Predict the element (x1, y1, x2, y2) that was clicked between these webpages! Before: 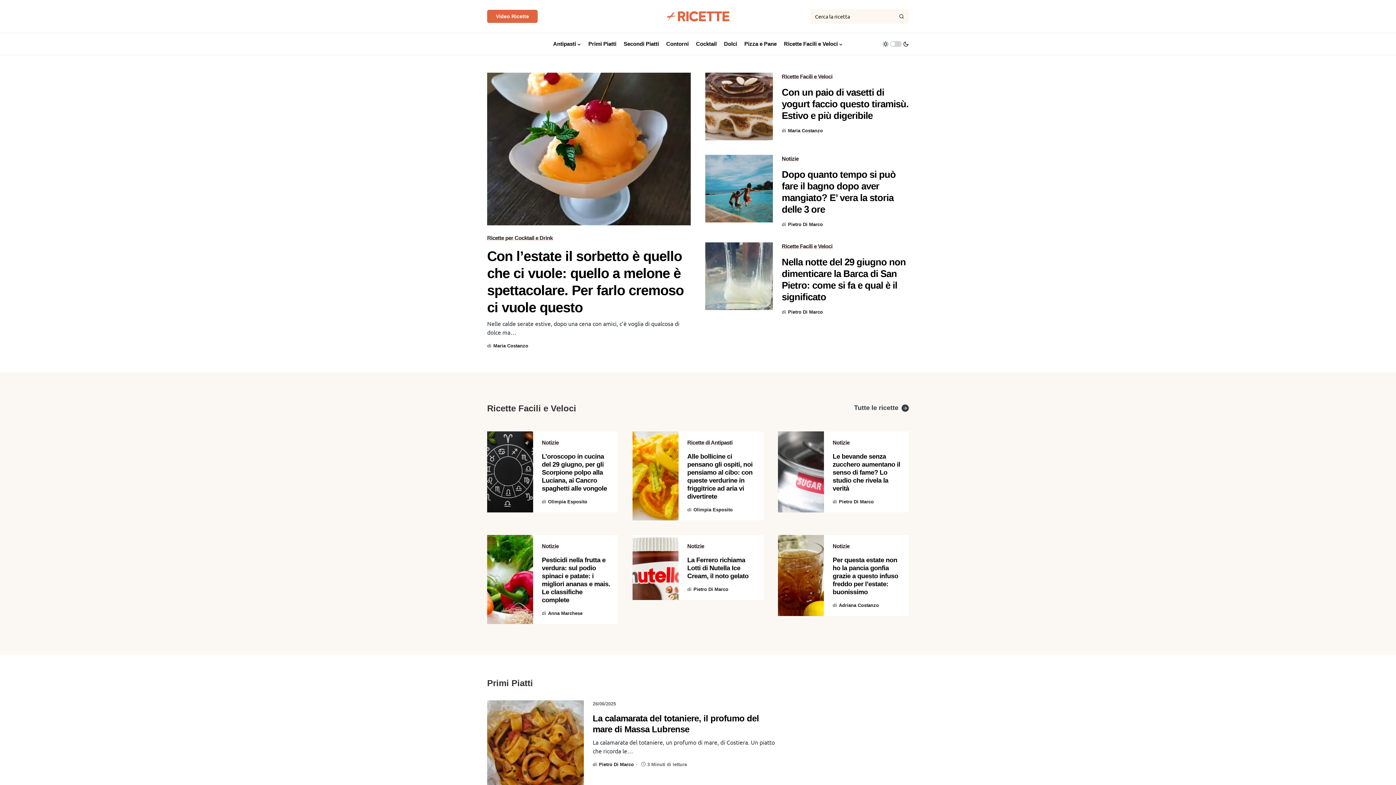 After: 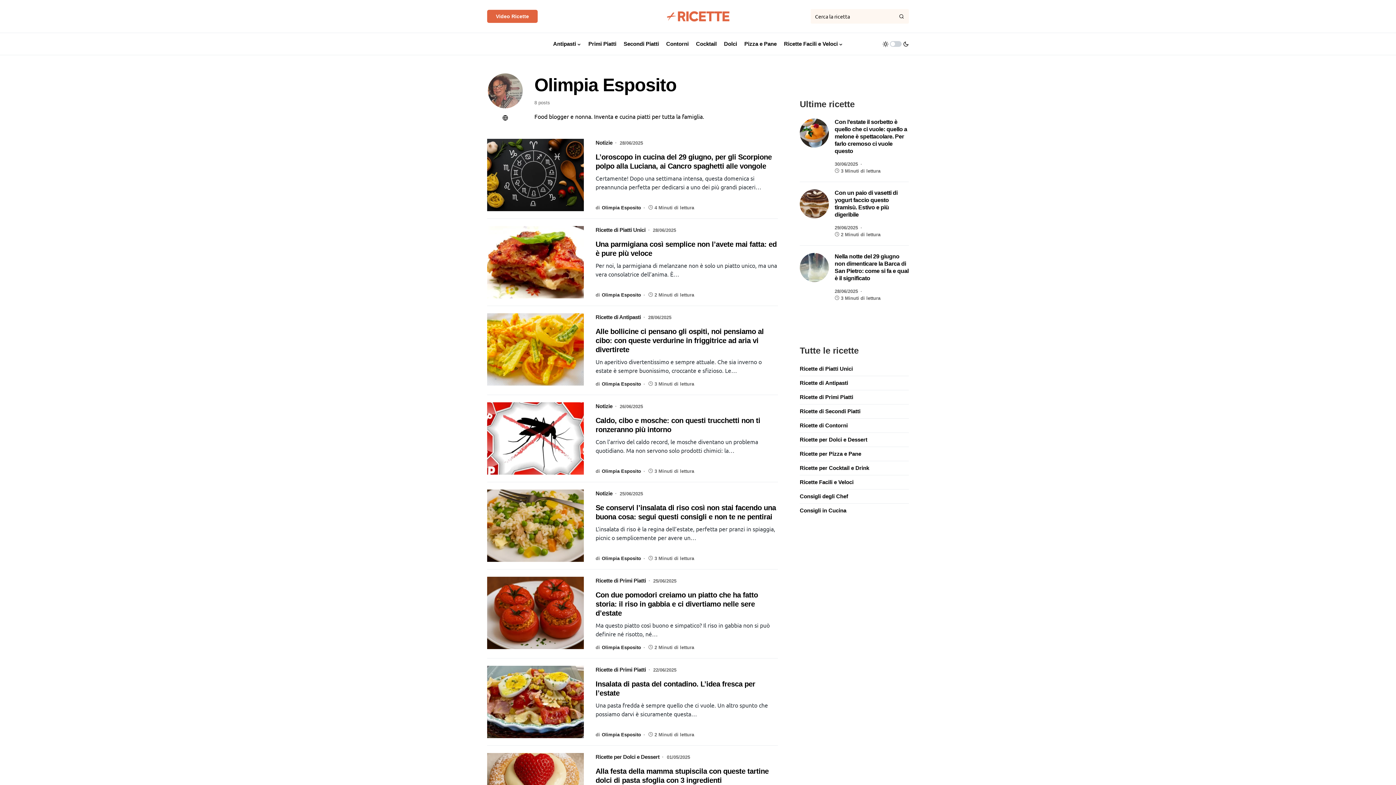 Action: bbox: (542, 498, 587, 505) label: di
Olimpia Esposito